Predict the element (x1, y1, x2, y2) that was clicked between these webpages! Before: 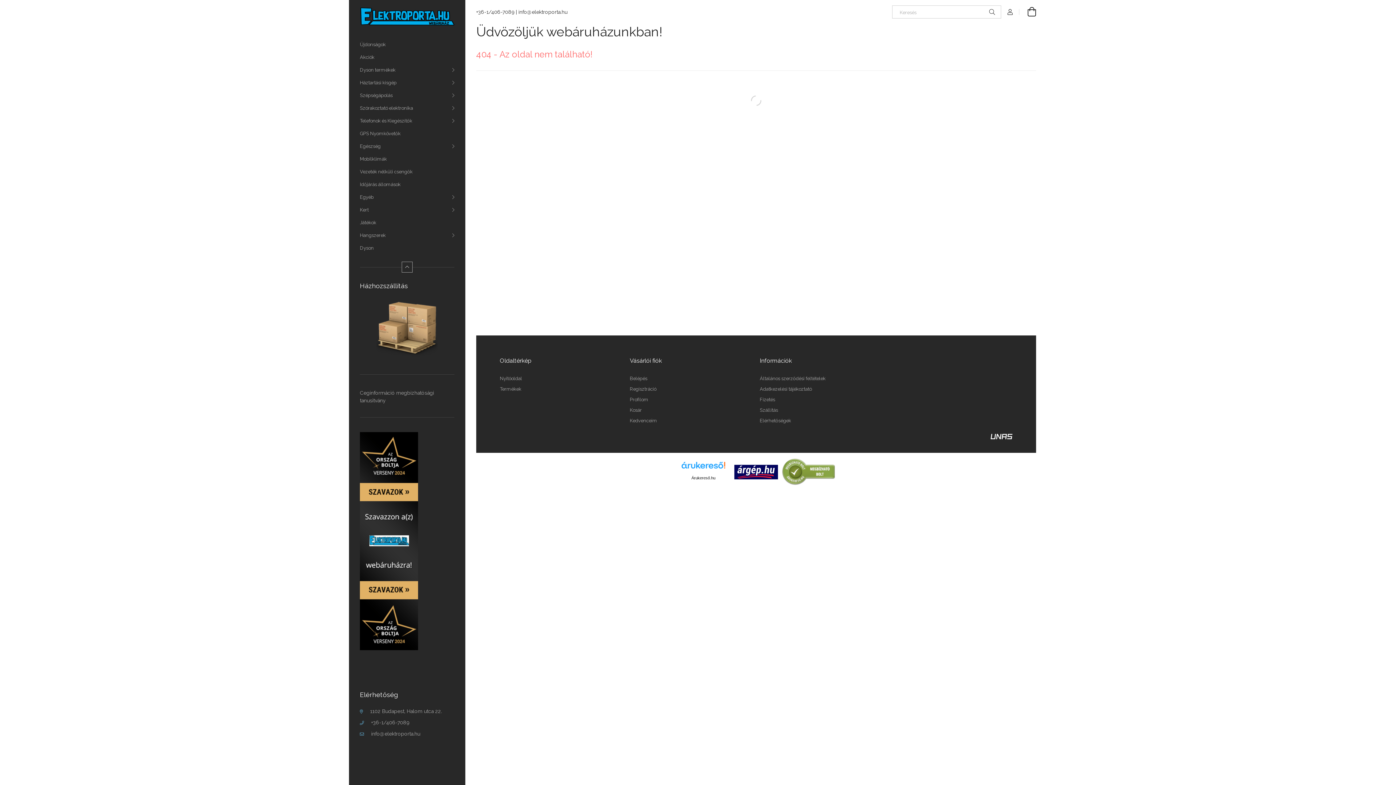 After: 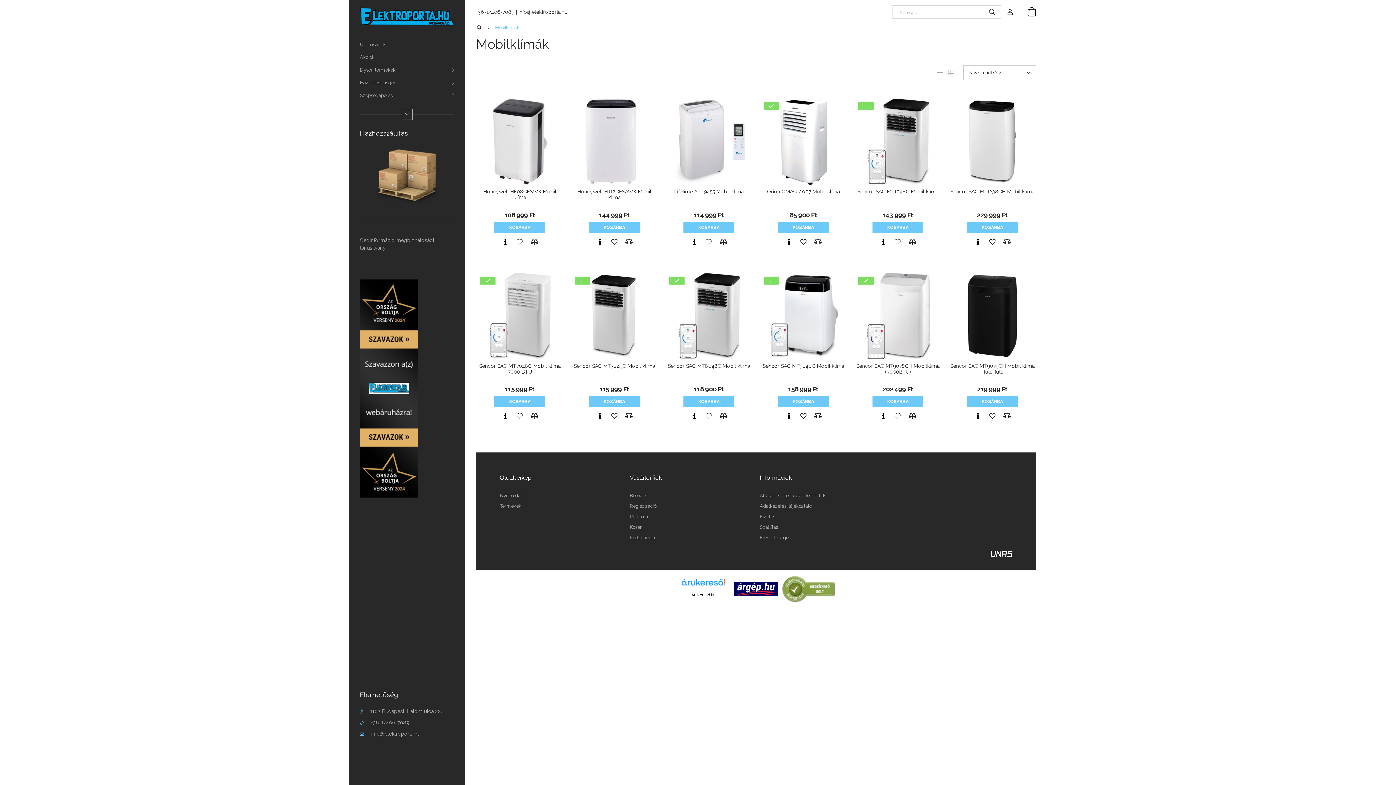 Action: bbox: (349, 152, 465, 165) label: Mobilklímák